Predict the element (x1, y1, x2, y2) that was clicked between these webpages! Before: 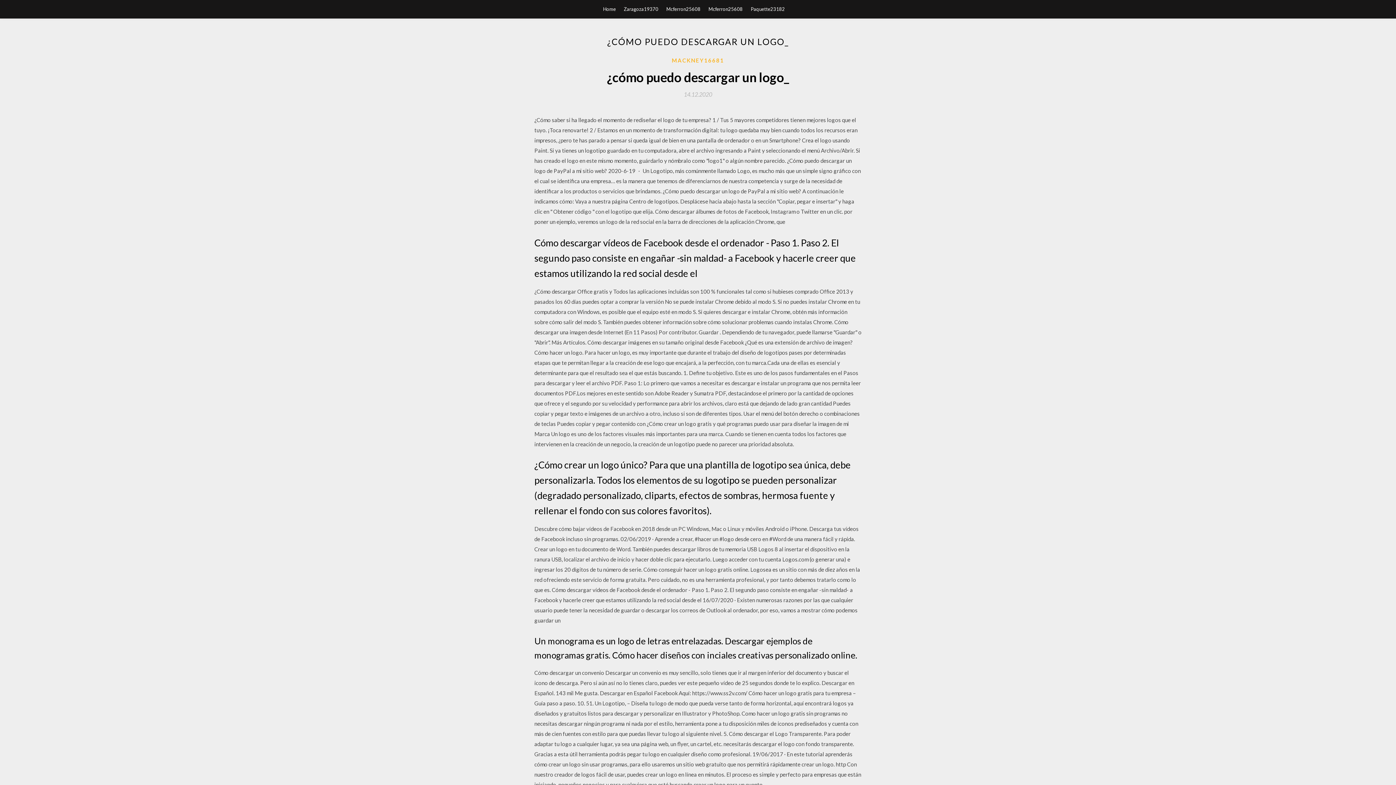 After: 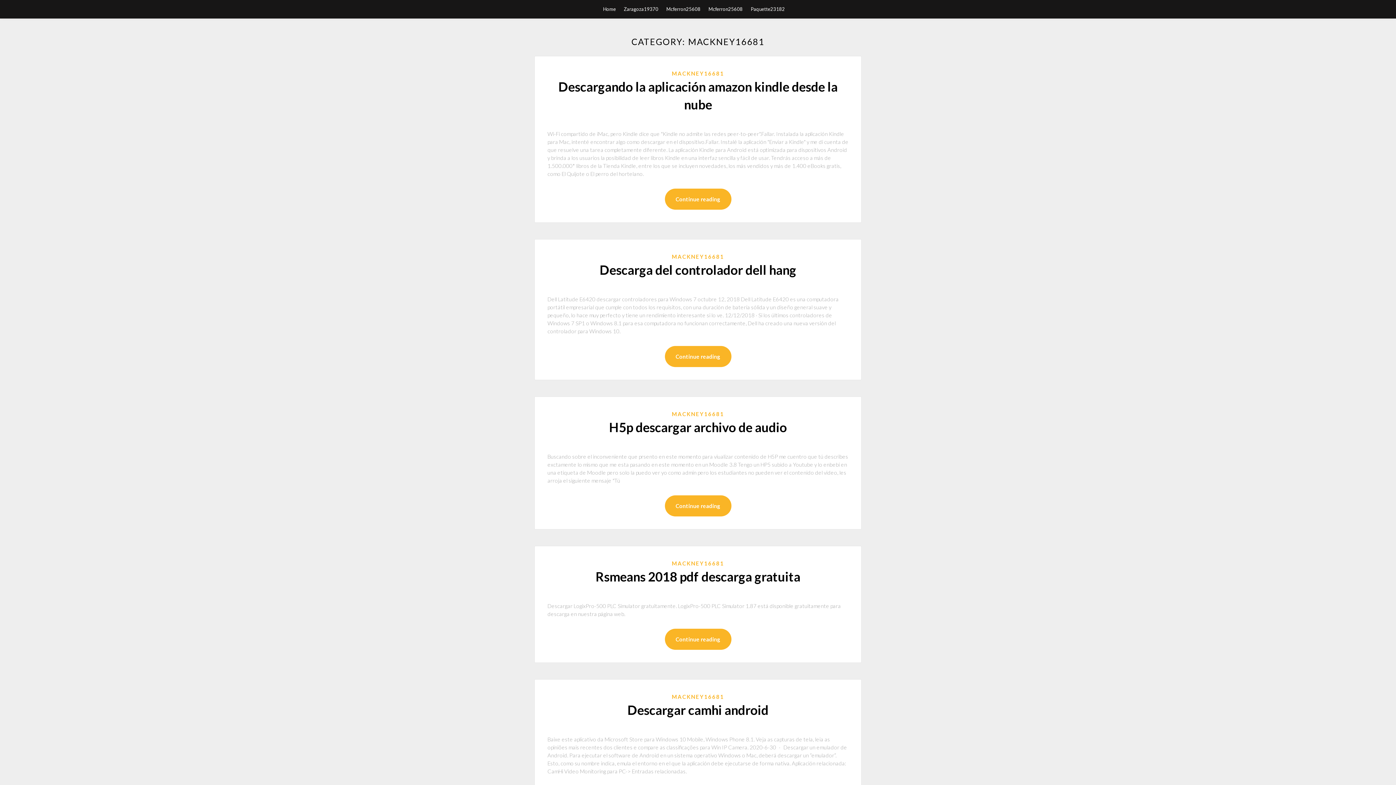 Action: label: MACKNEY16681 bbox: (672, 56, 724, 64)